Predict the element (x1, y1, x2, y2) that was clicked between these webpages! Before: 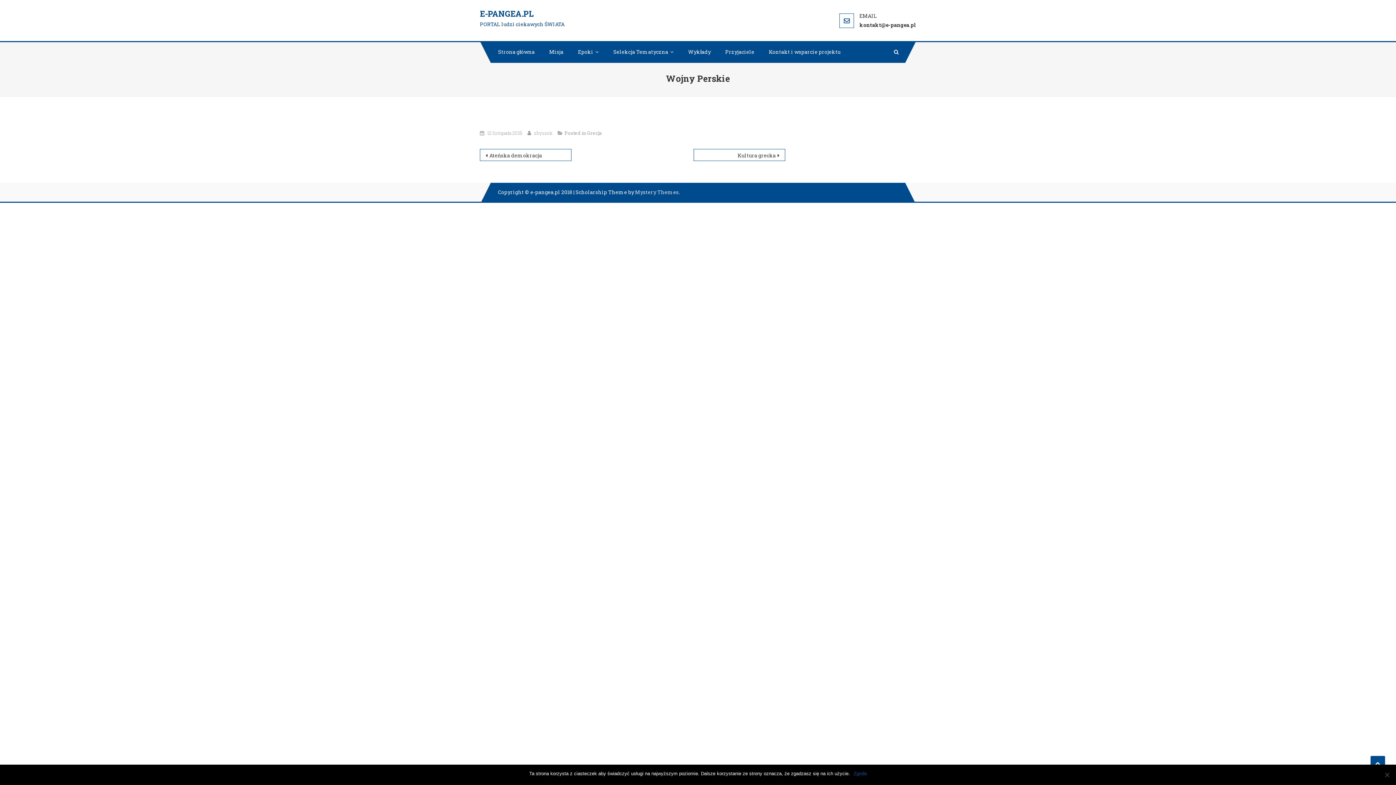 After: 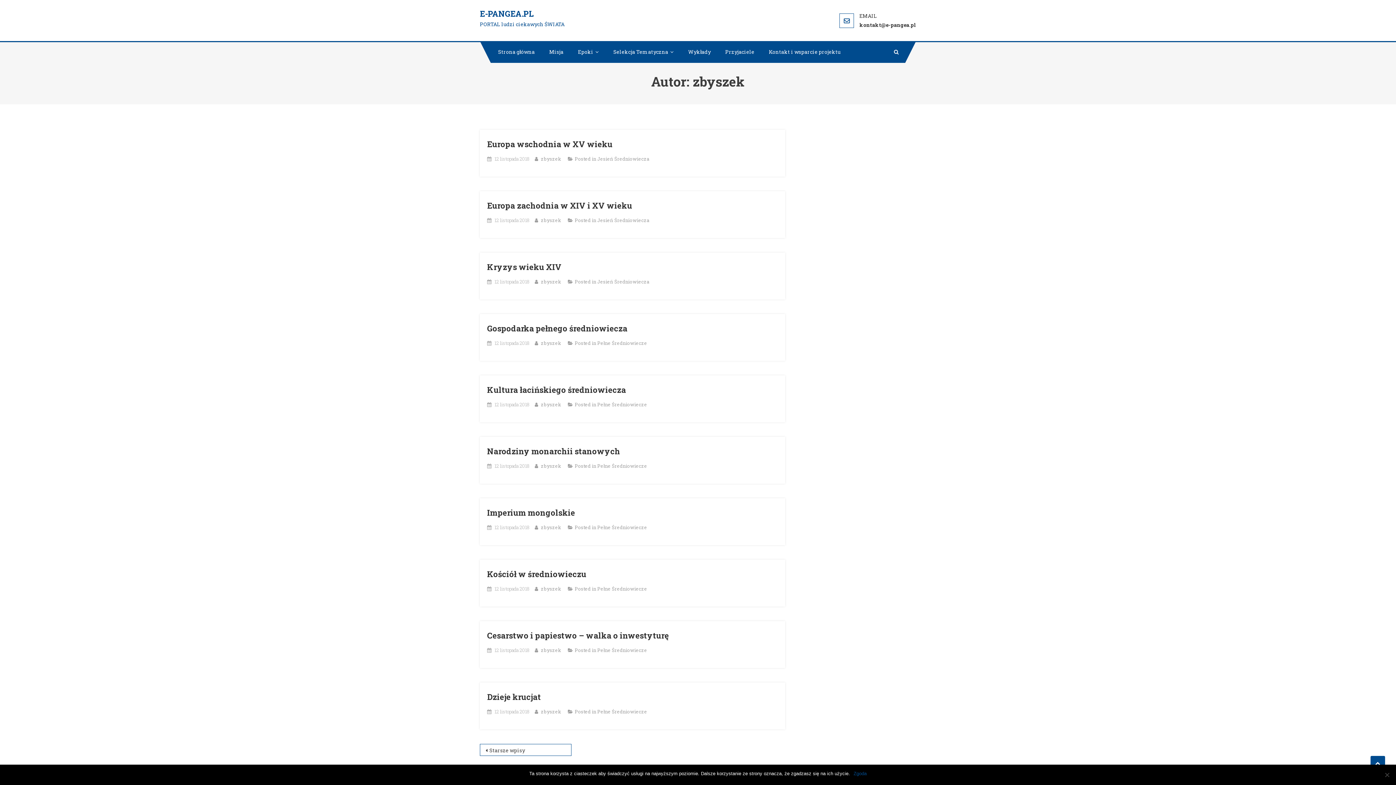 Action: label: zbyszek bbox: (534, 129, 552, 136)